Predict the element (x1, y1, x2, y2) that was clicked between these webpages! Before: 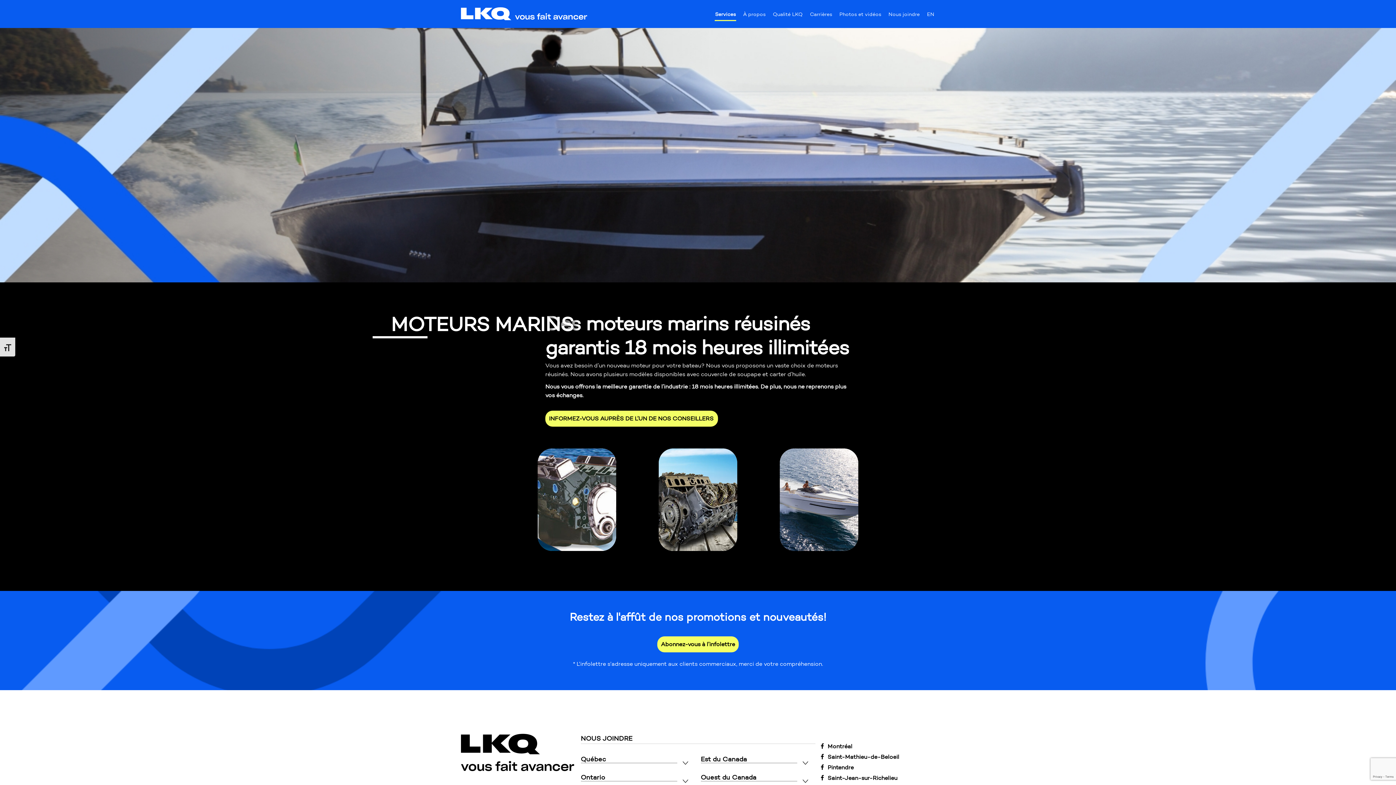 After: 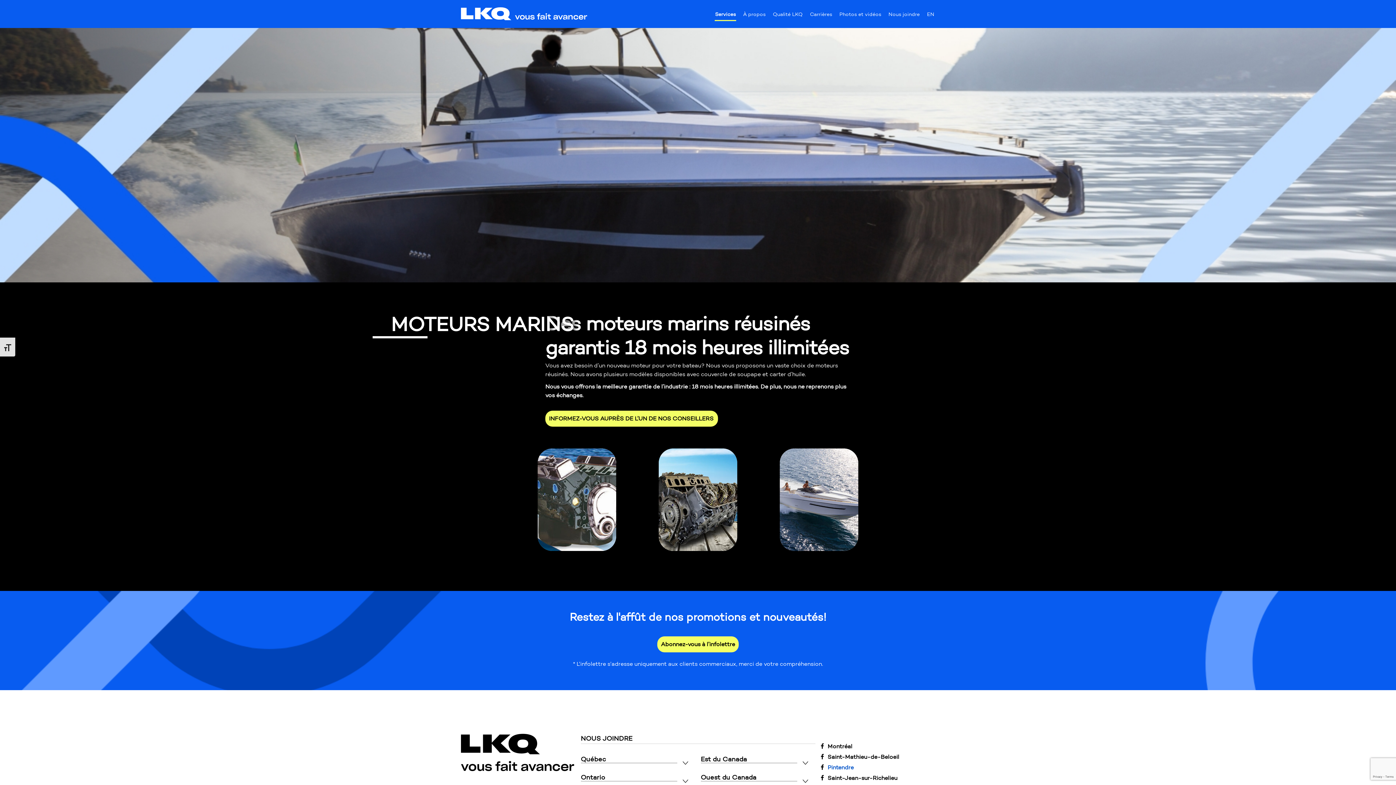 Action: bbox: (820, 763, 935, 771) label: Pintendre